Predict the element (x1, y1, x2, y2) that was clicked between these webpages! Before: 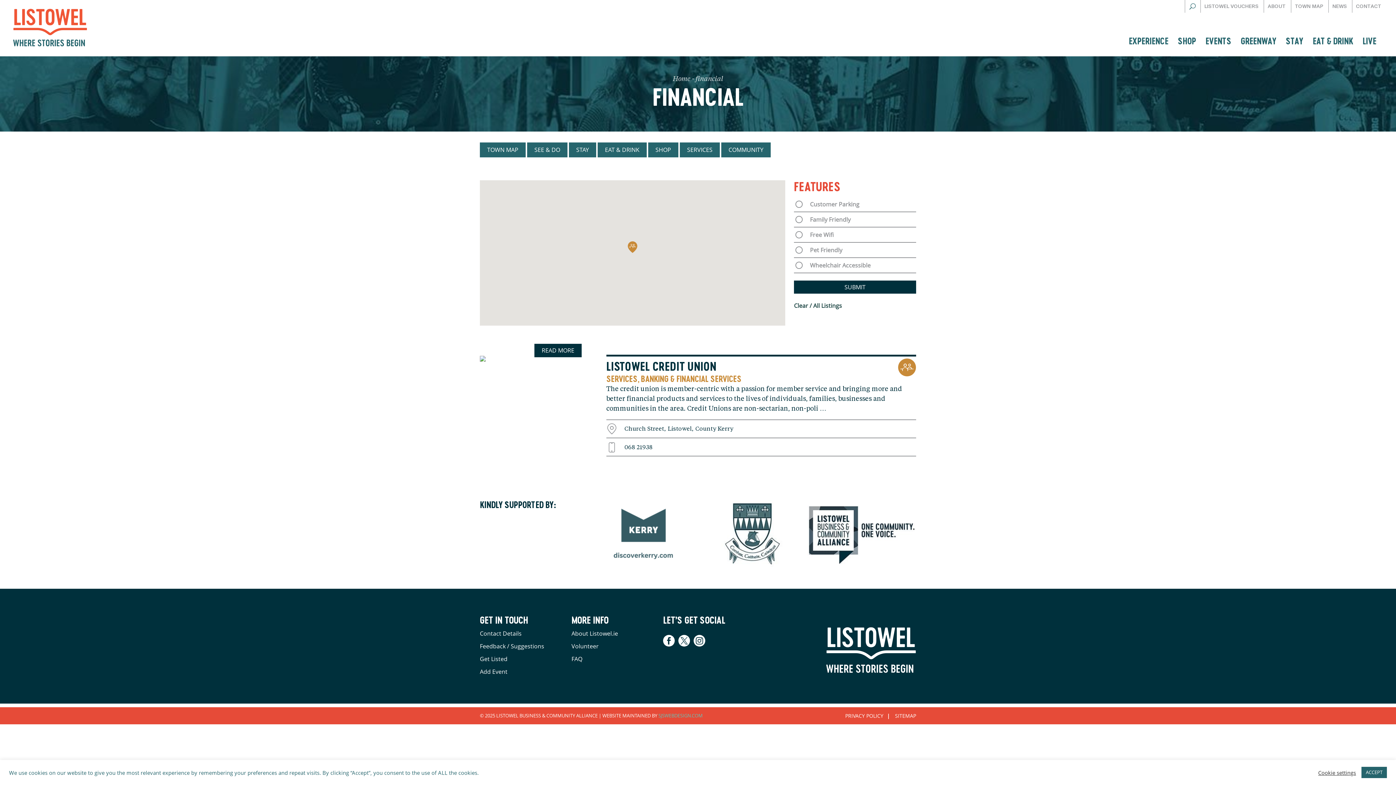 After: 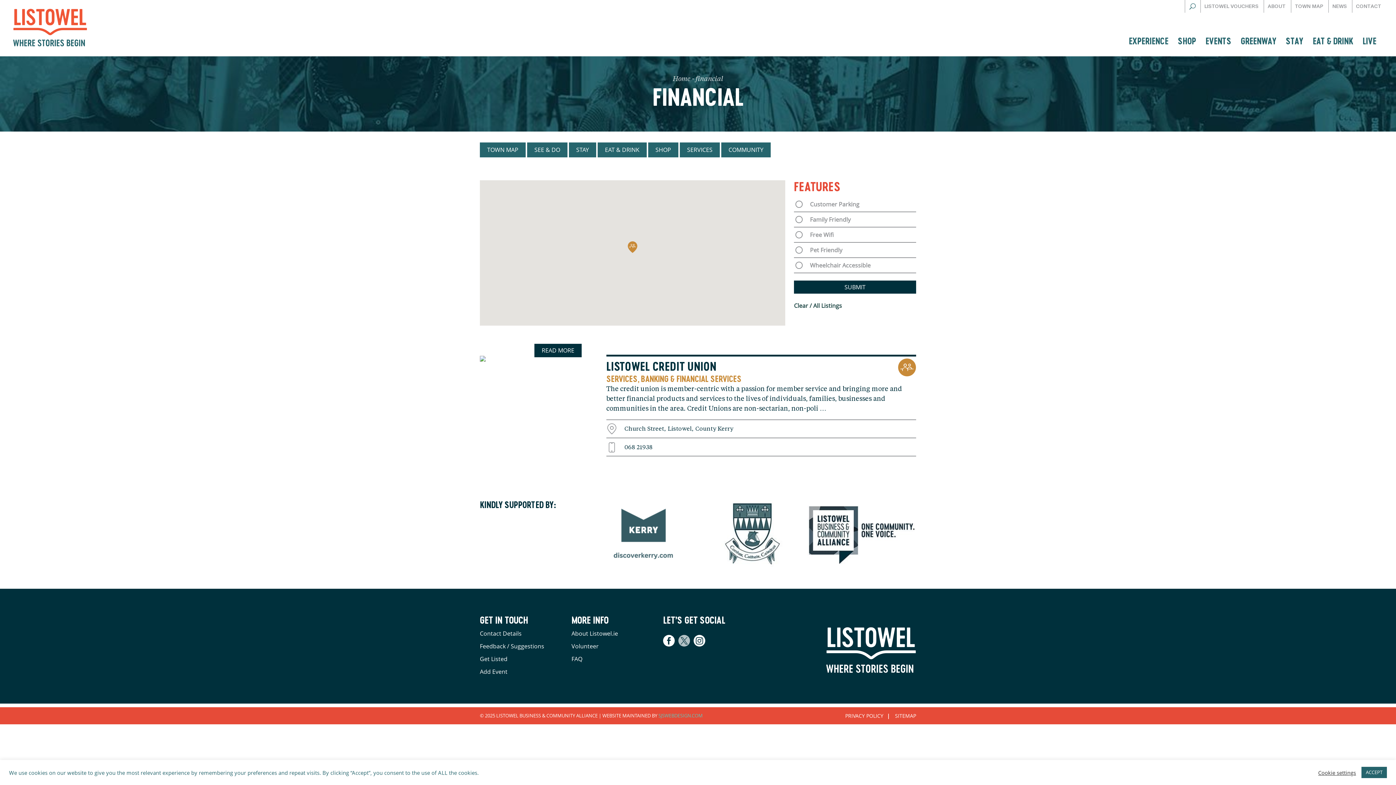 Action: bbox: (676, 632, 692, 650) label: Twitter